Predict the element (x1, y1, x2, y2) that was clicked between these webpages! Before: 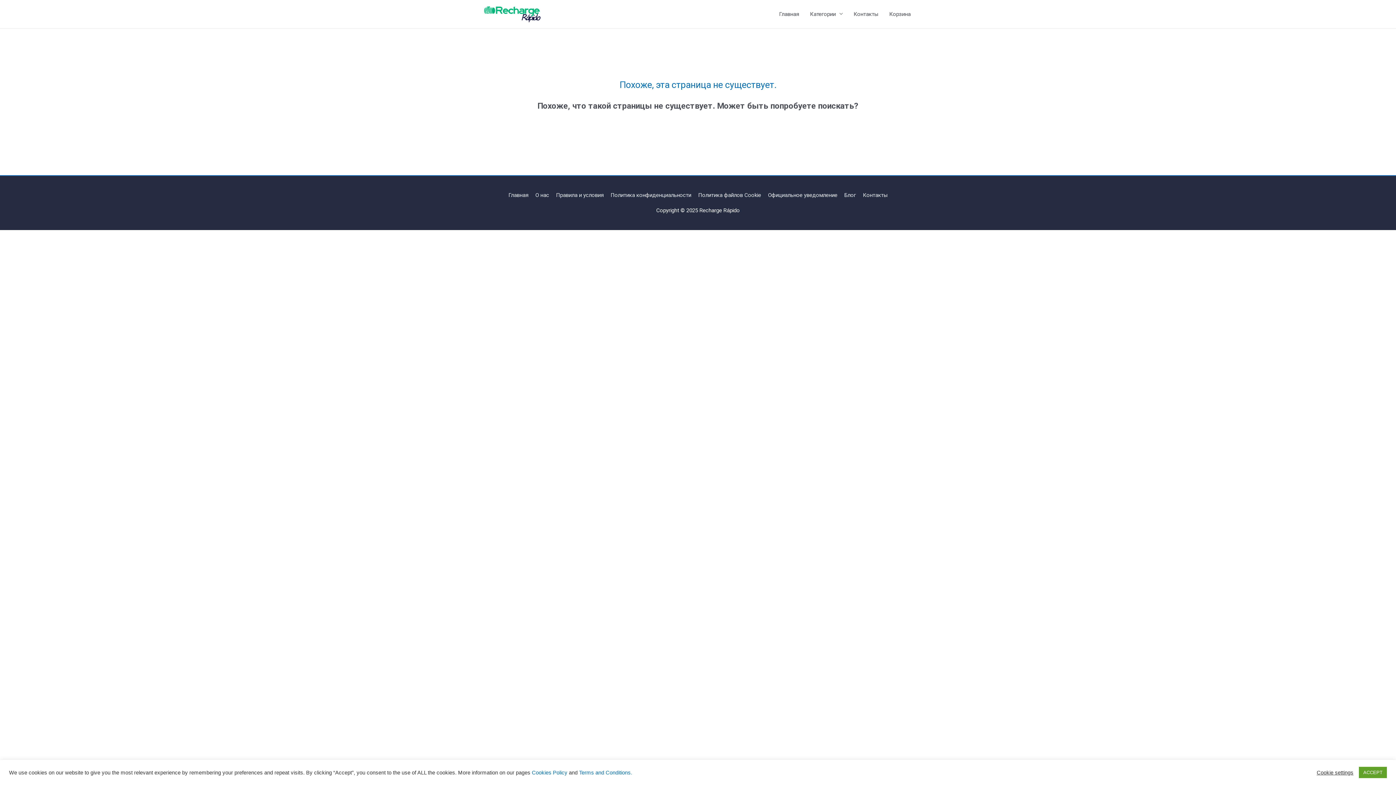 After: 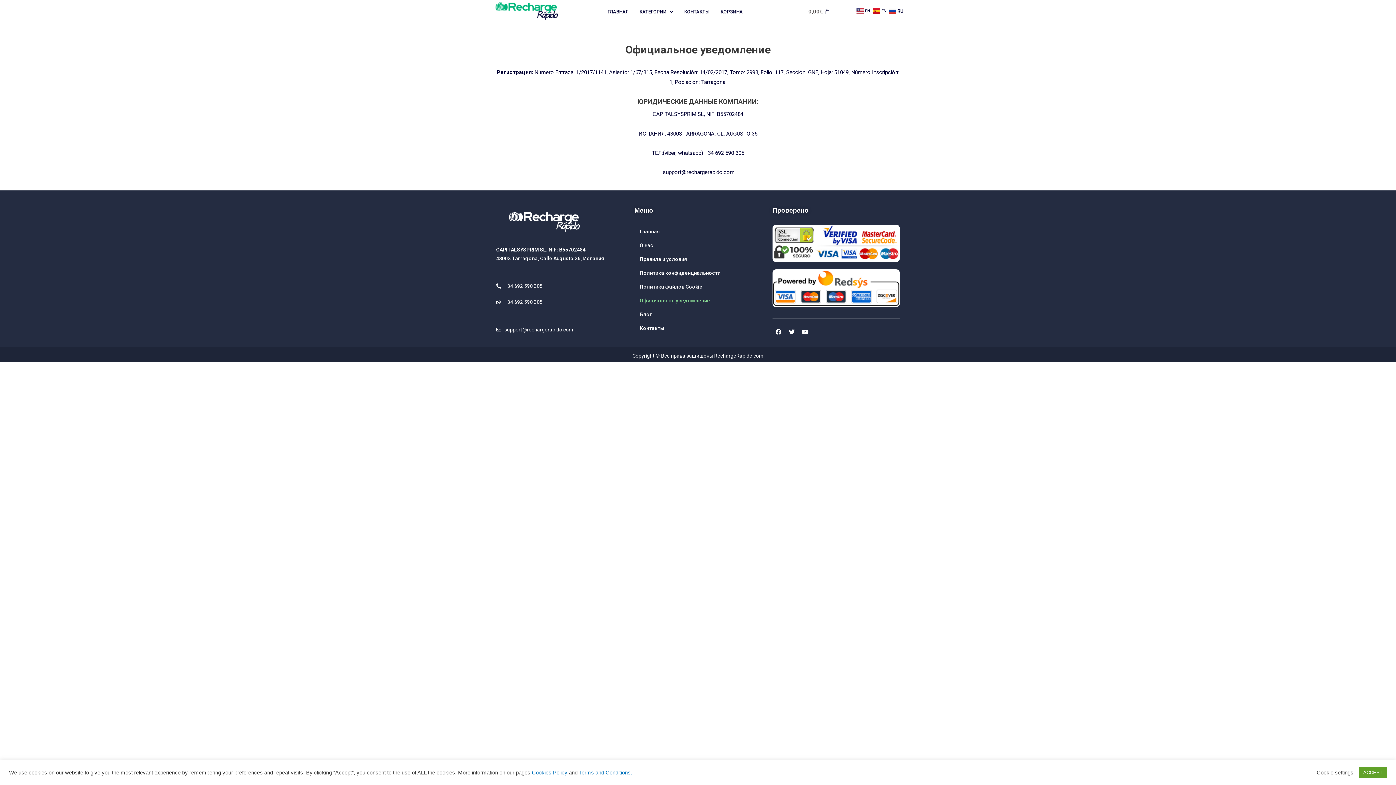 Action: bbox: (765, 192, 840, 198) label: Официальное уведомление